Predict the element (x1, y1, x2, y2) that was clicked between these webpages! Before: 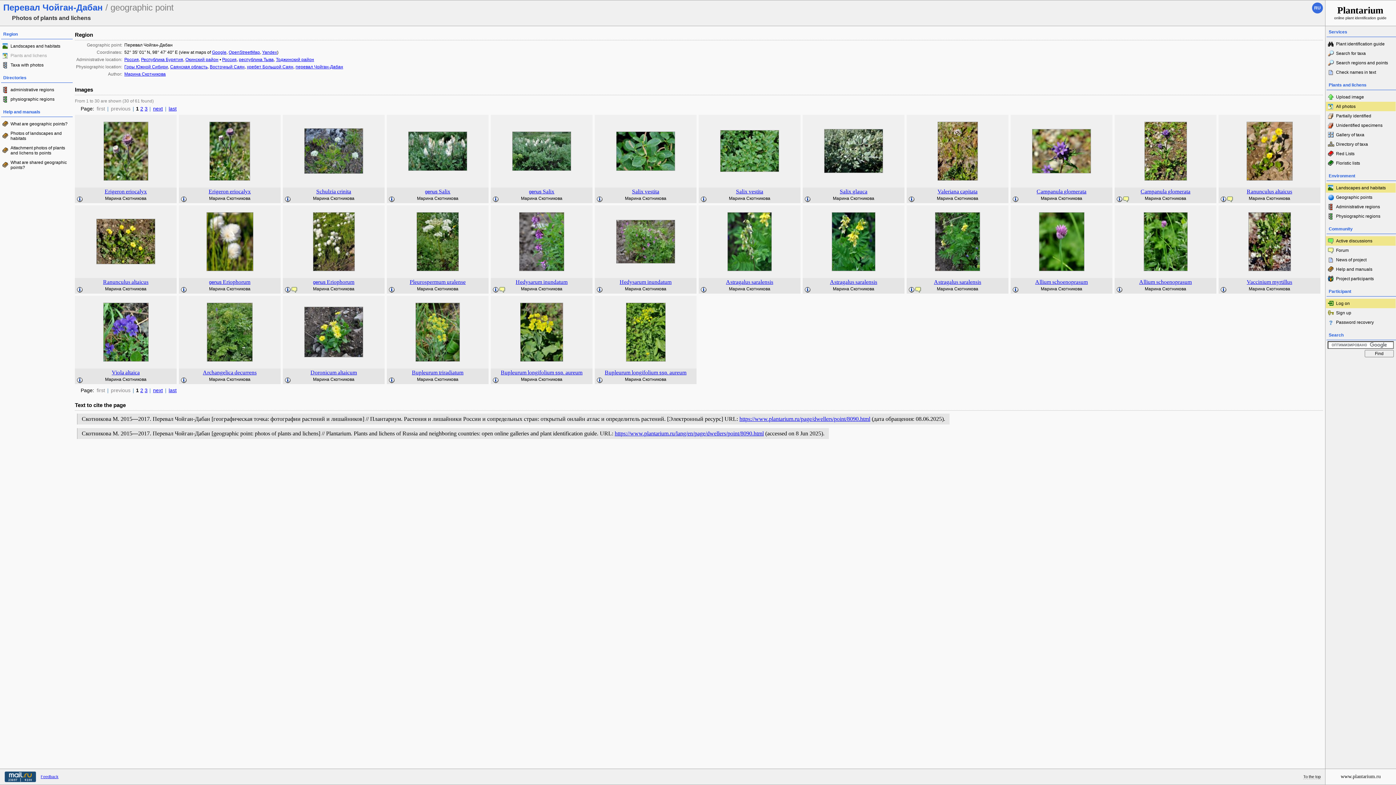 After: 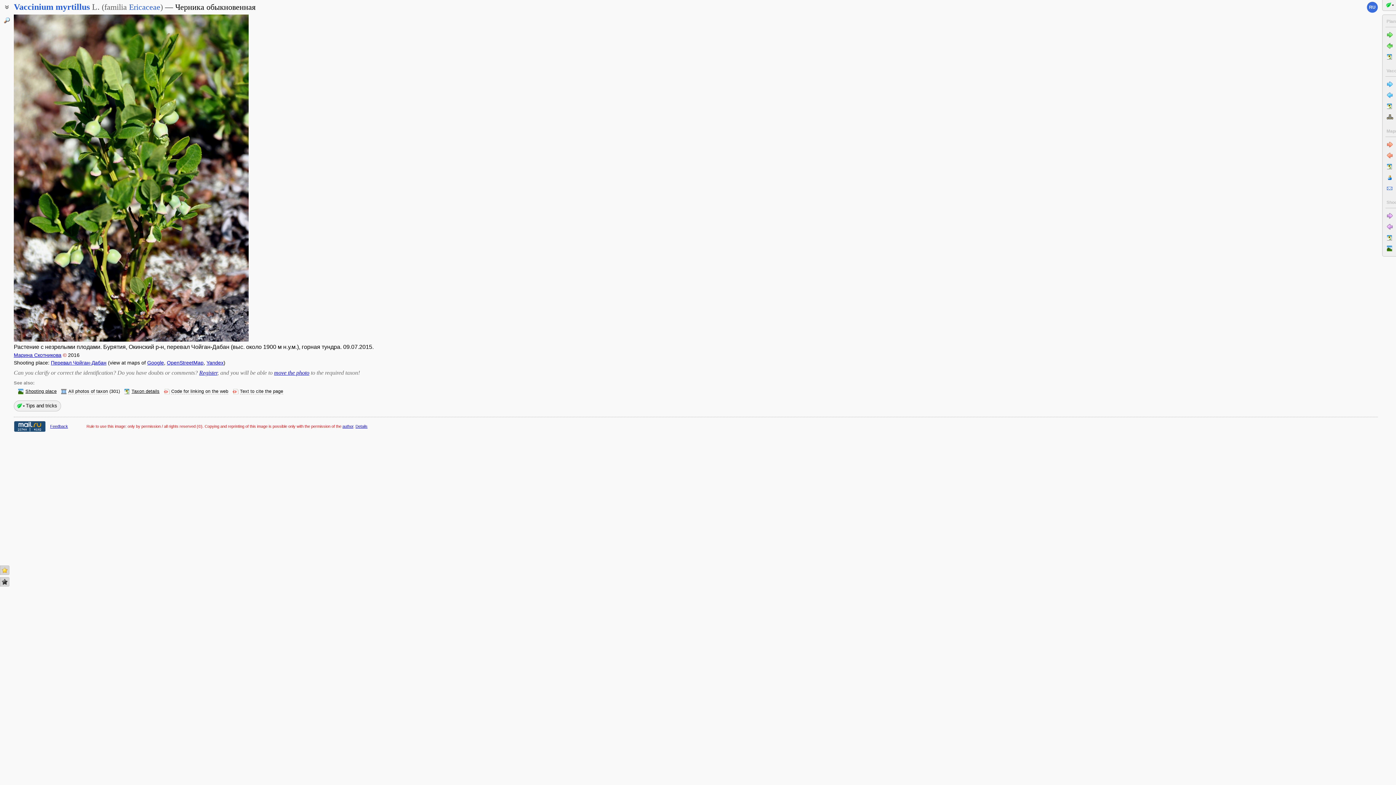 Action: bbox: (1248, 266, 1291, 272)